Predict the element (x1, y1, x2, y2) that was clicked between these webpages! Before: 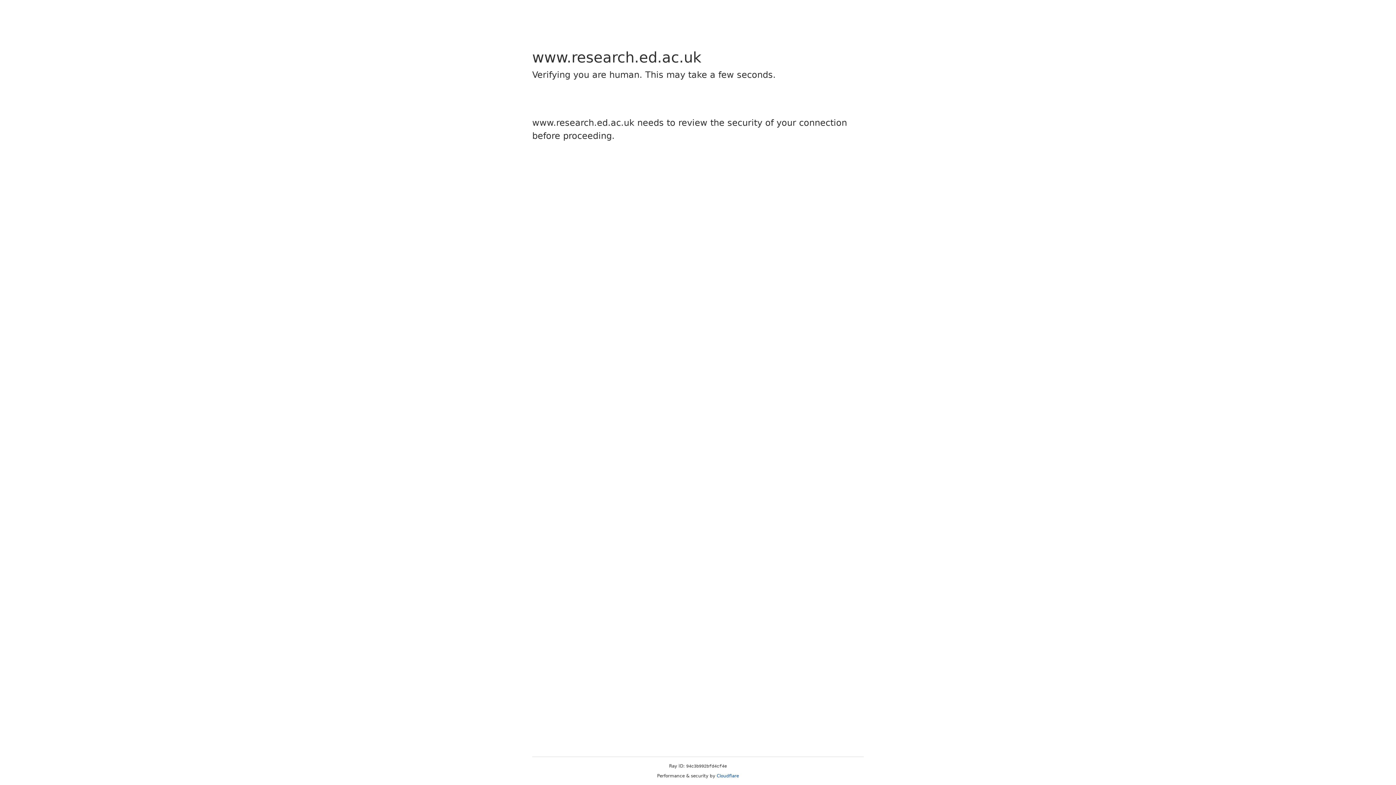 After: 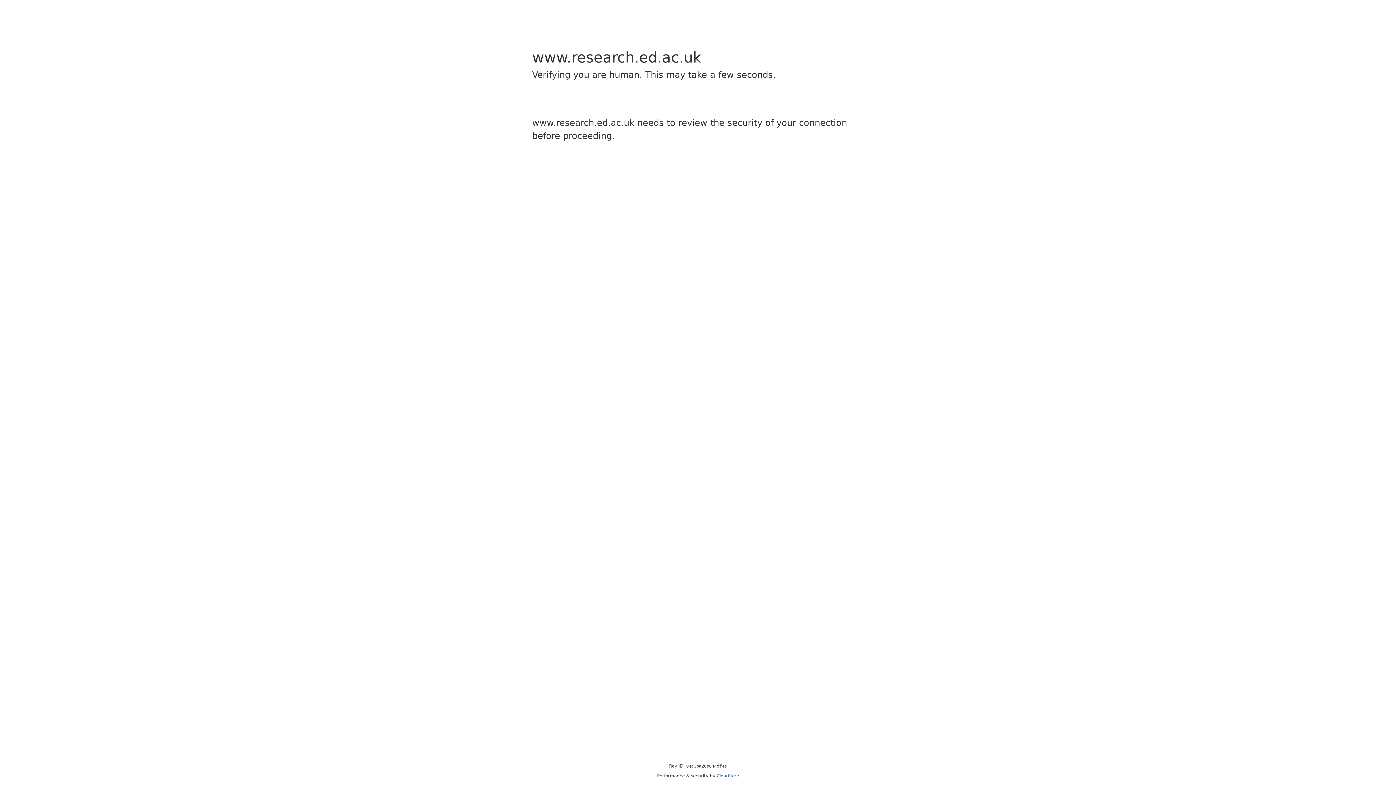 Action: bbox: (716, 773, 739, 778) label: Cloudflare